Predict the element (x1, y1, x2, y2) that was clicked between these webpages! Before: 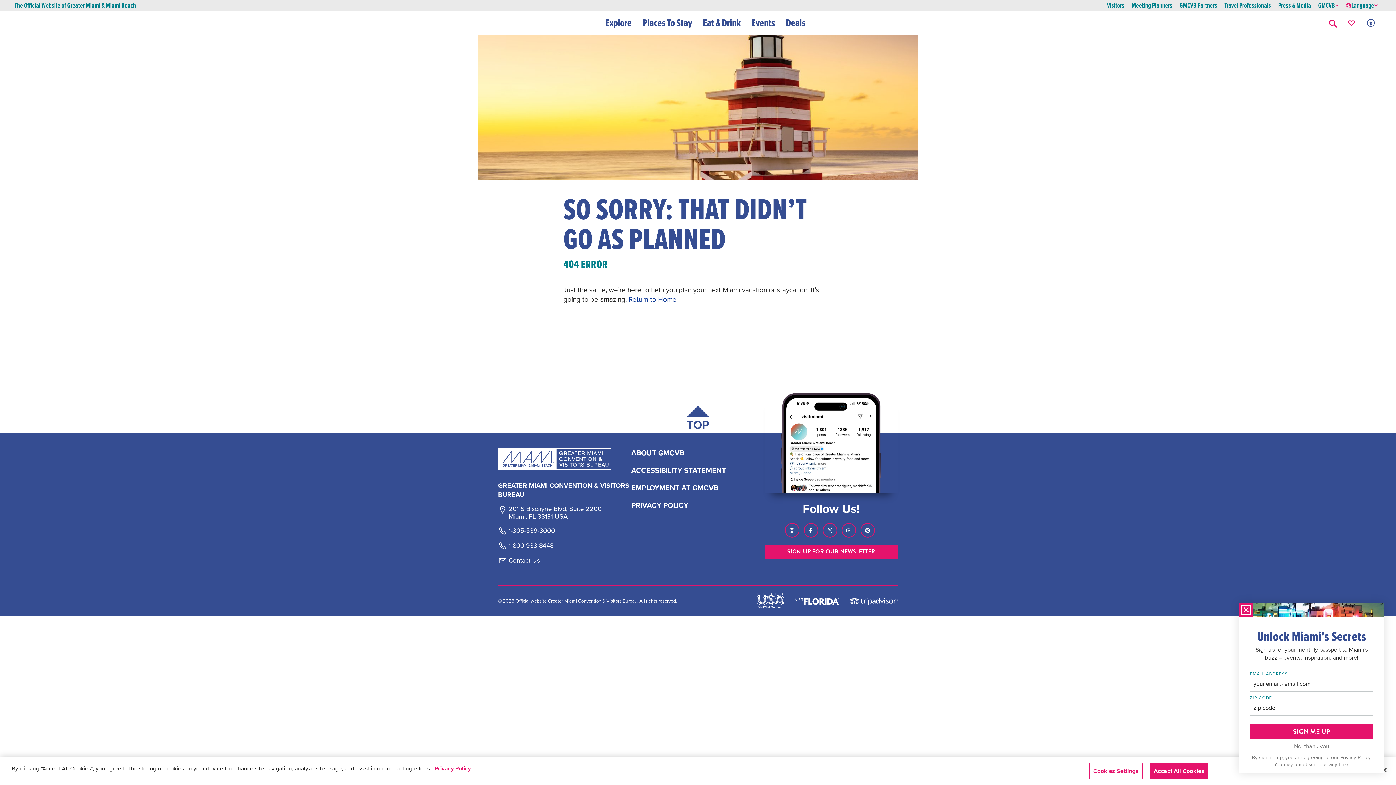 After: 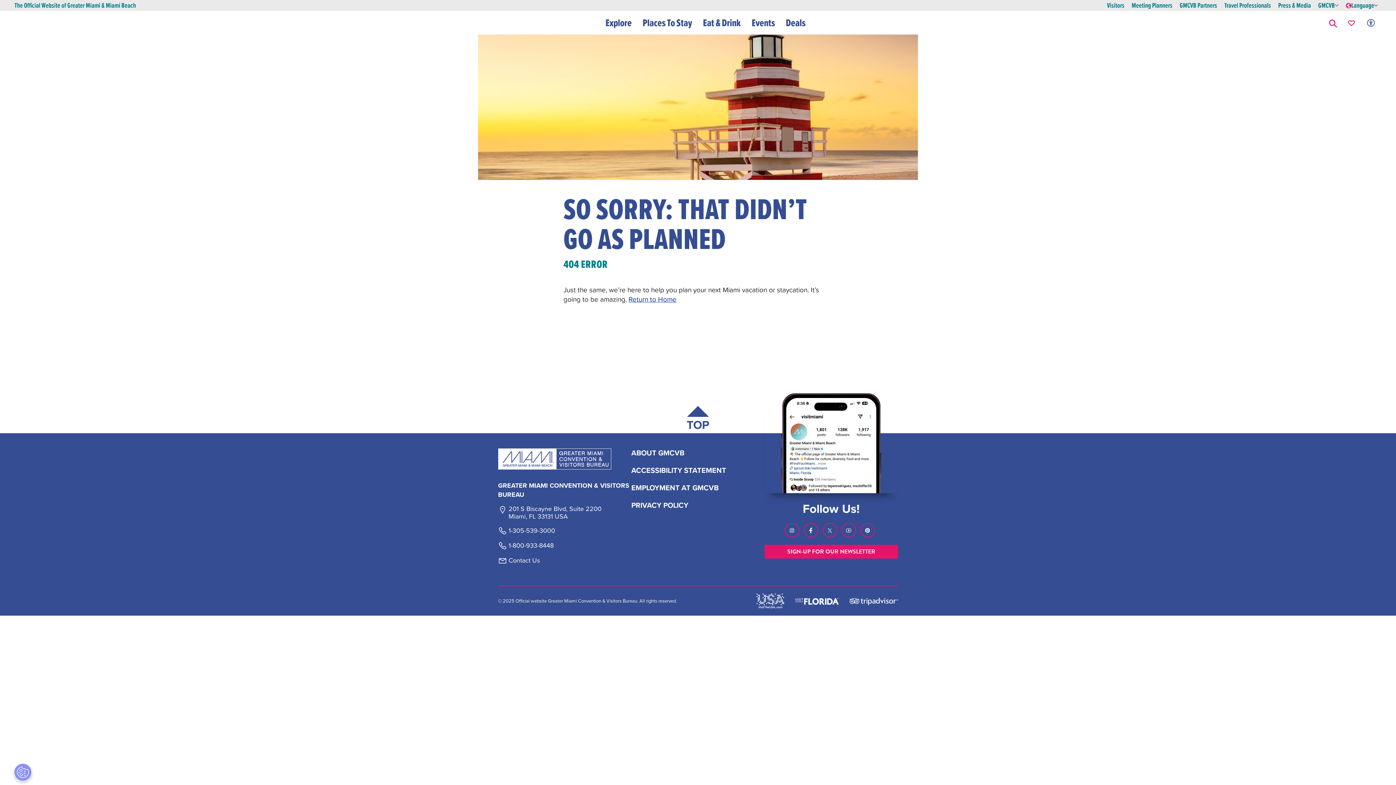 Action: bbox: (684, 405, 711, 433) label: Scroll back to top of page